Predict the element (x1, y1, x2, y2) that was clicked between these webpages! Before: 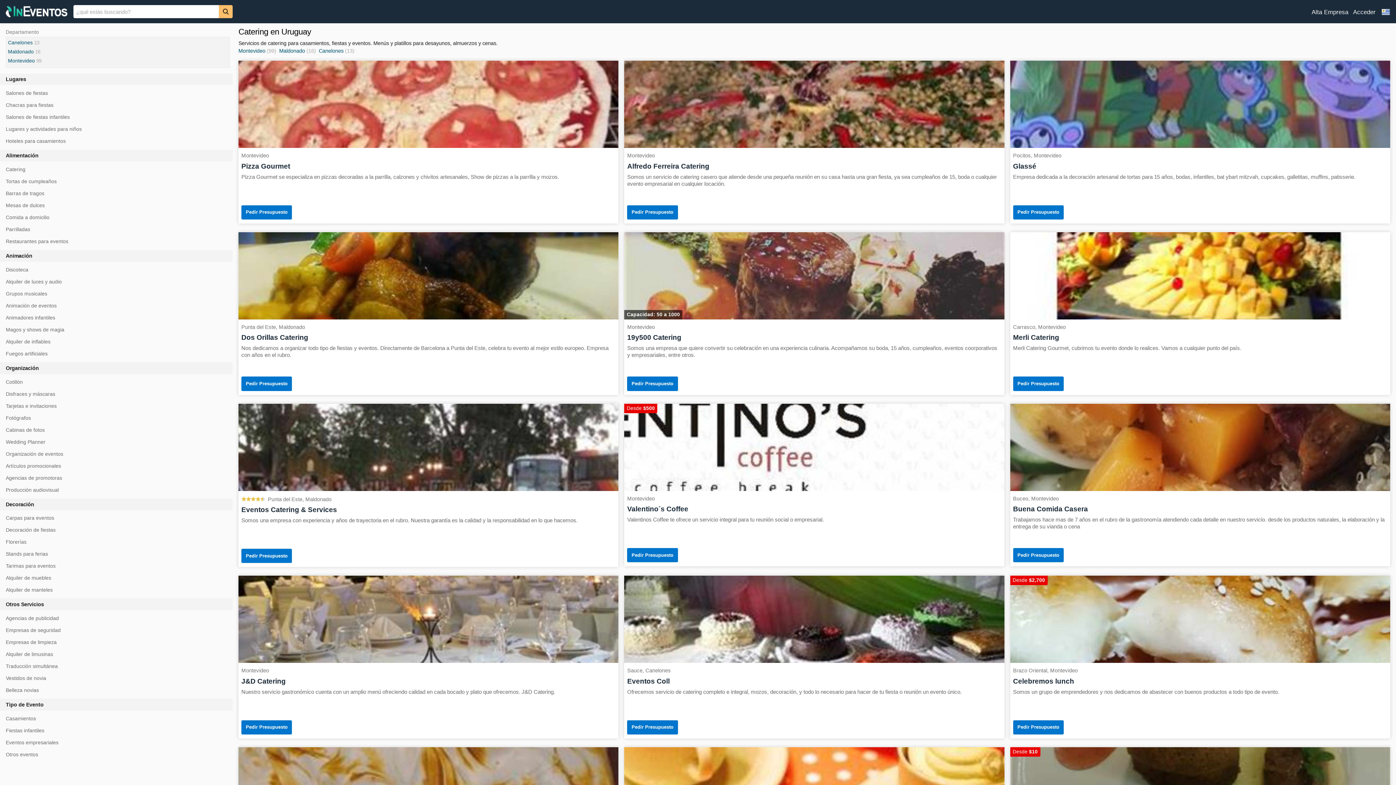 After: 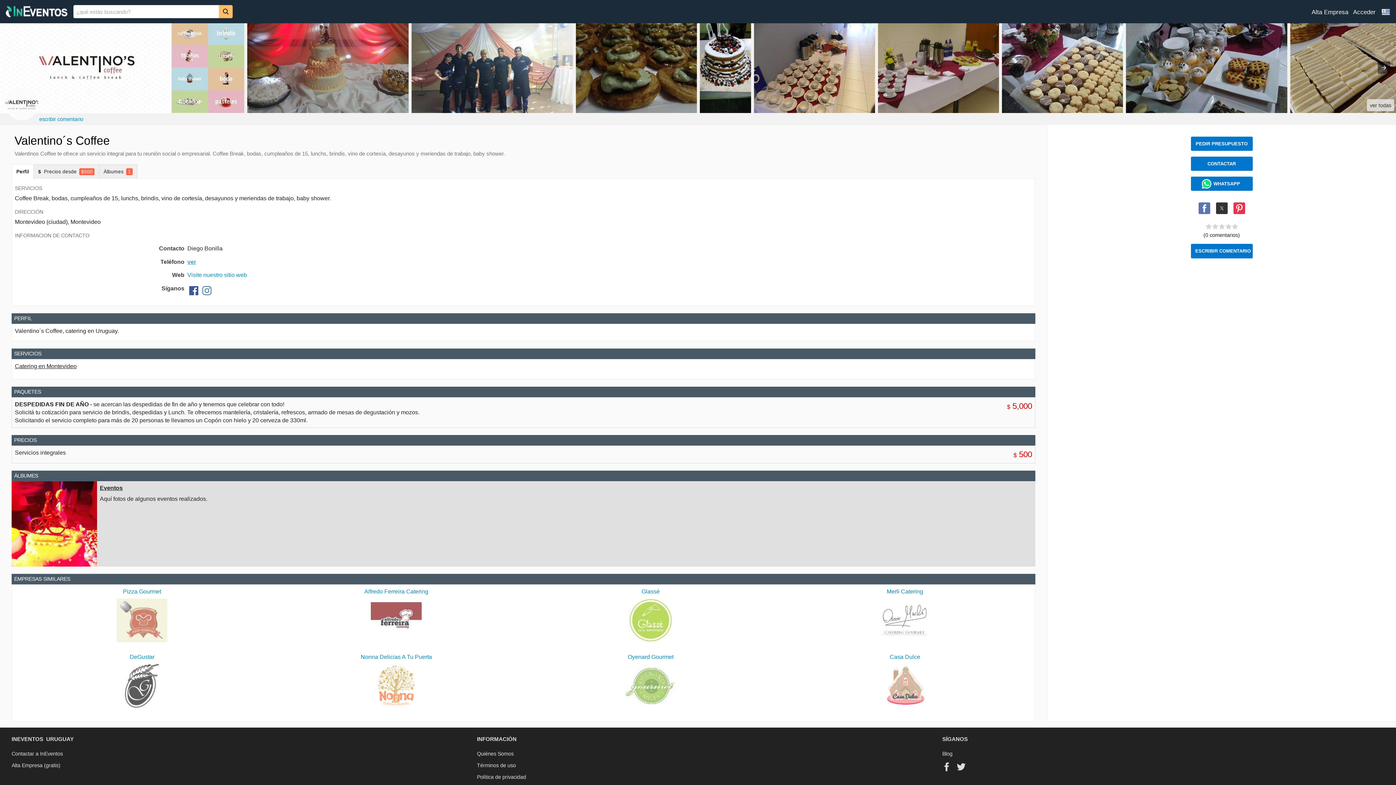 Action: bbox: (627, 505, 688, 513) label: Valentino´s Coffee